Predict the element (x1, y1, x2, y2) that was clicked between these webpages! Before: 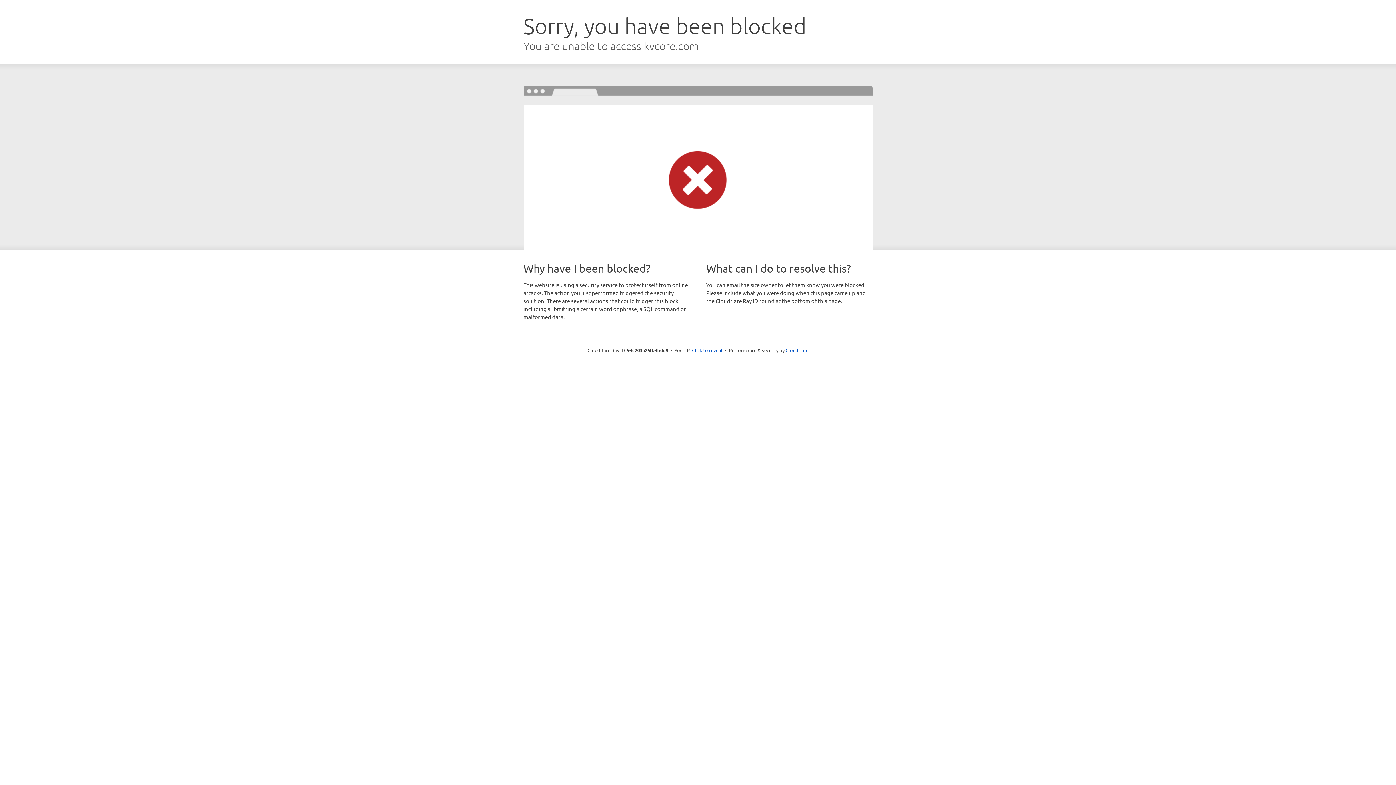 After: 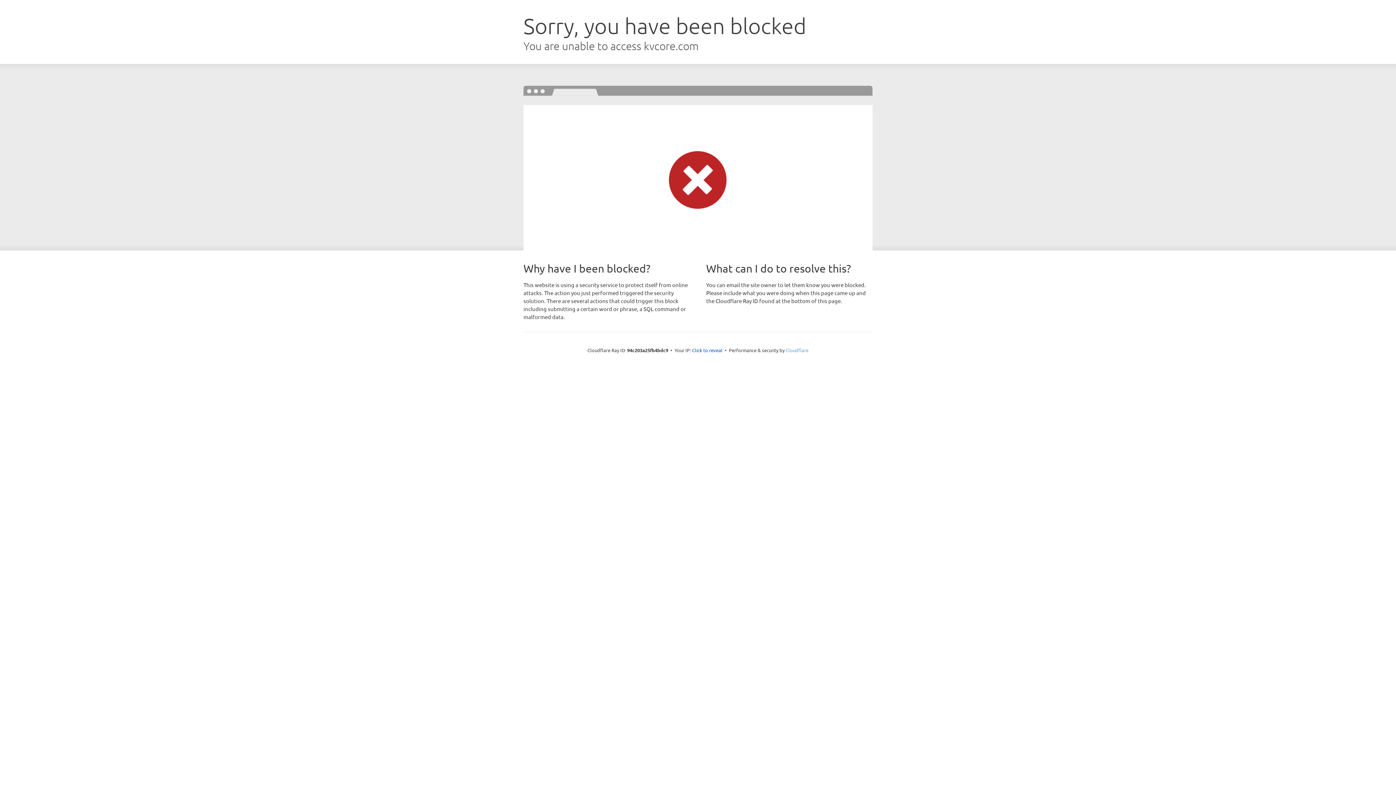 Action: label: Cloudflare bbox: (785, 347, 808, 353)